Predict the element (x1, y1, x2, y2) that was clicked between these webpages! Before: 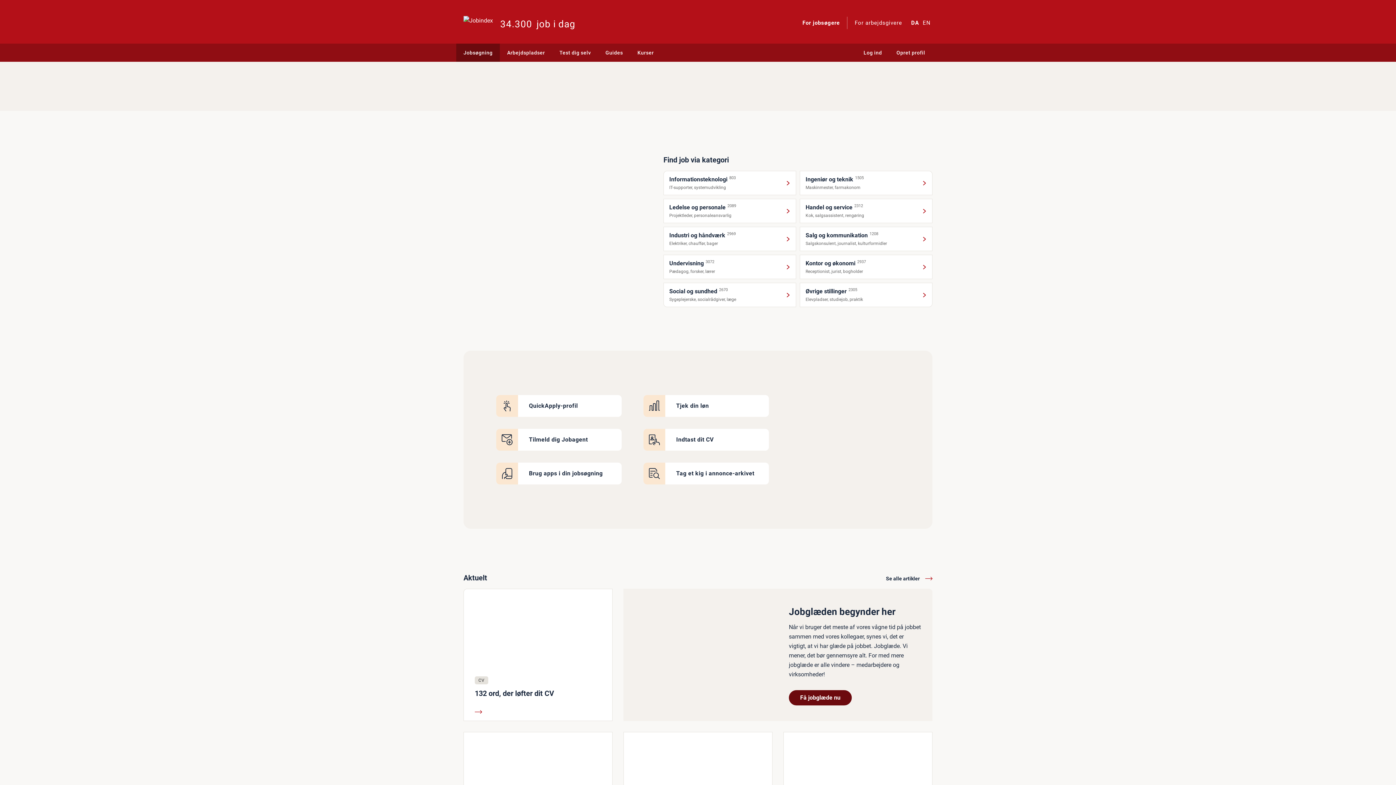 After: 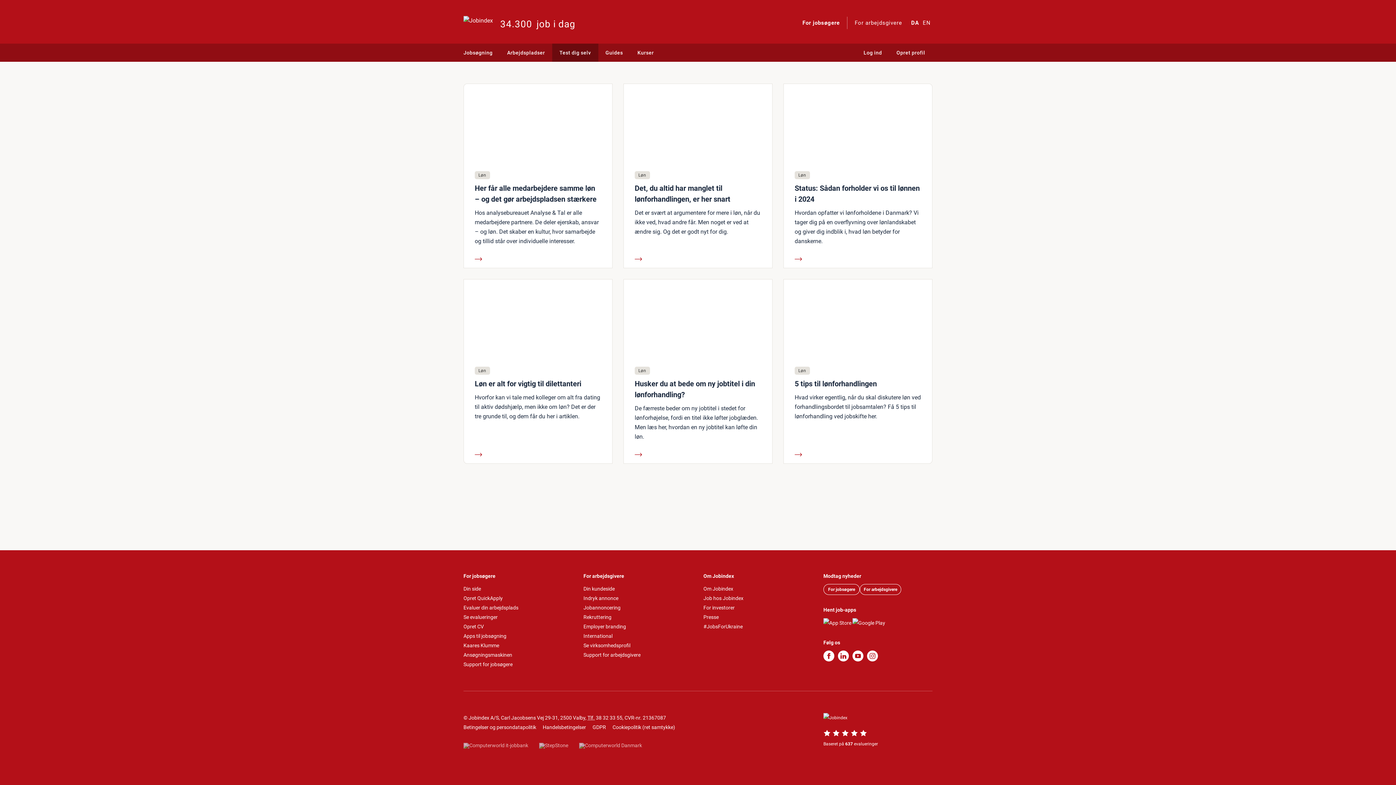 Action: label: Tjek din løn bbox: (643, 395, 769, 416)